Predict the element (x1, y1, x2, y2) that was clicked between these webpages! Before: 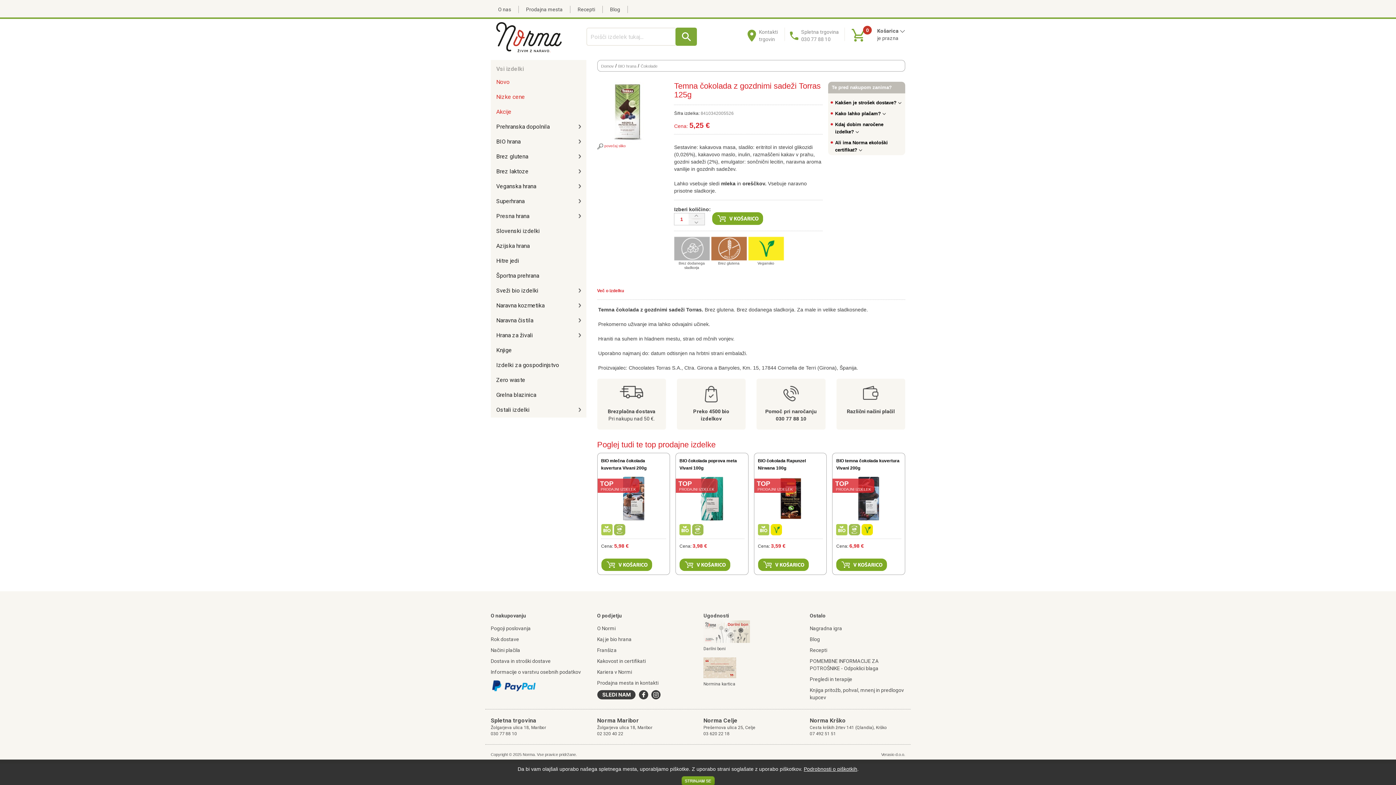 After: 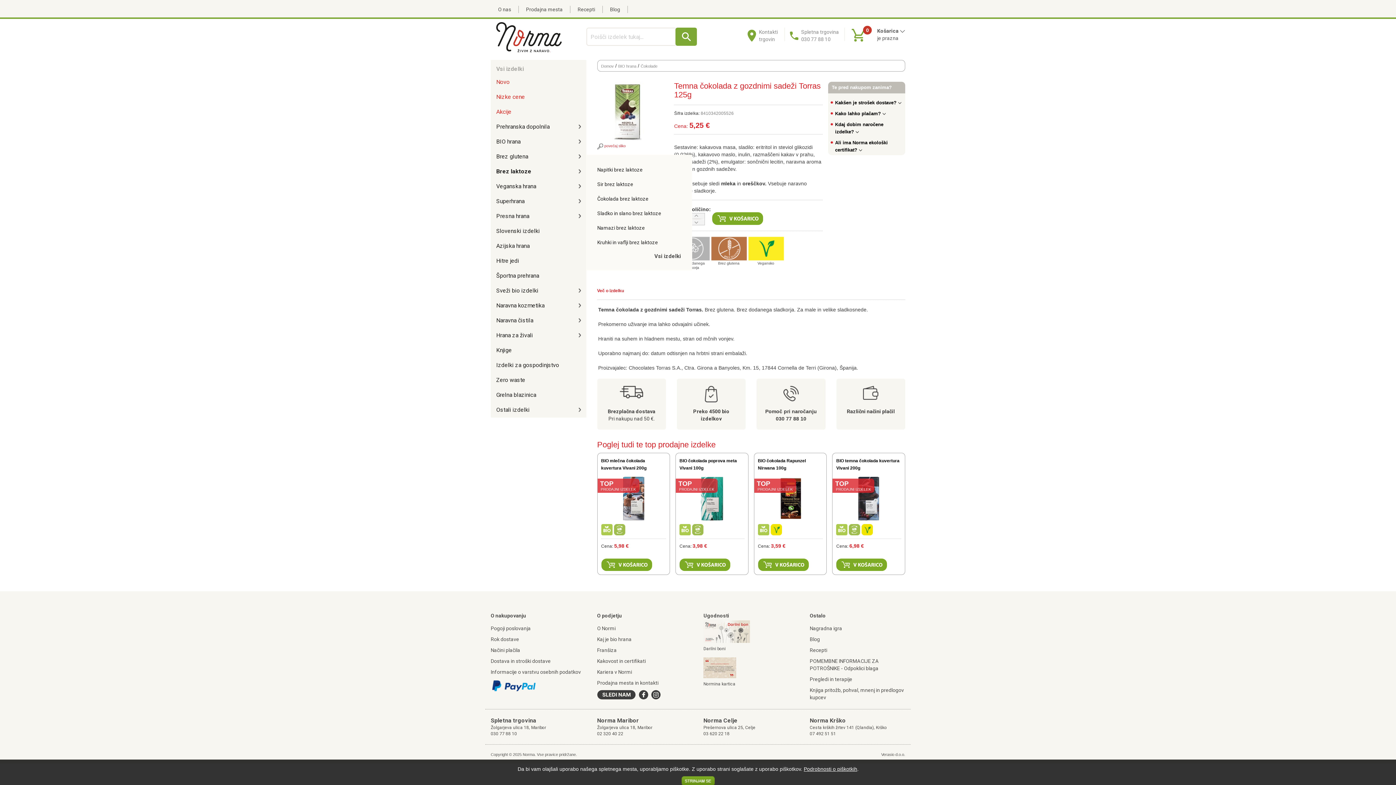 Action: label: Brez laktoze bbox: (496, 167, 577, 175)